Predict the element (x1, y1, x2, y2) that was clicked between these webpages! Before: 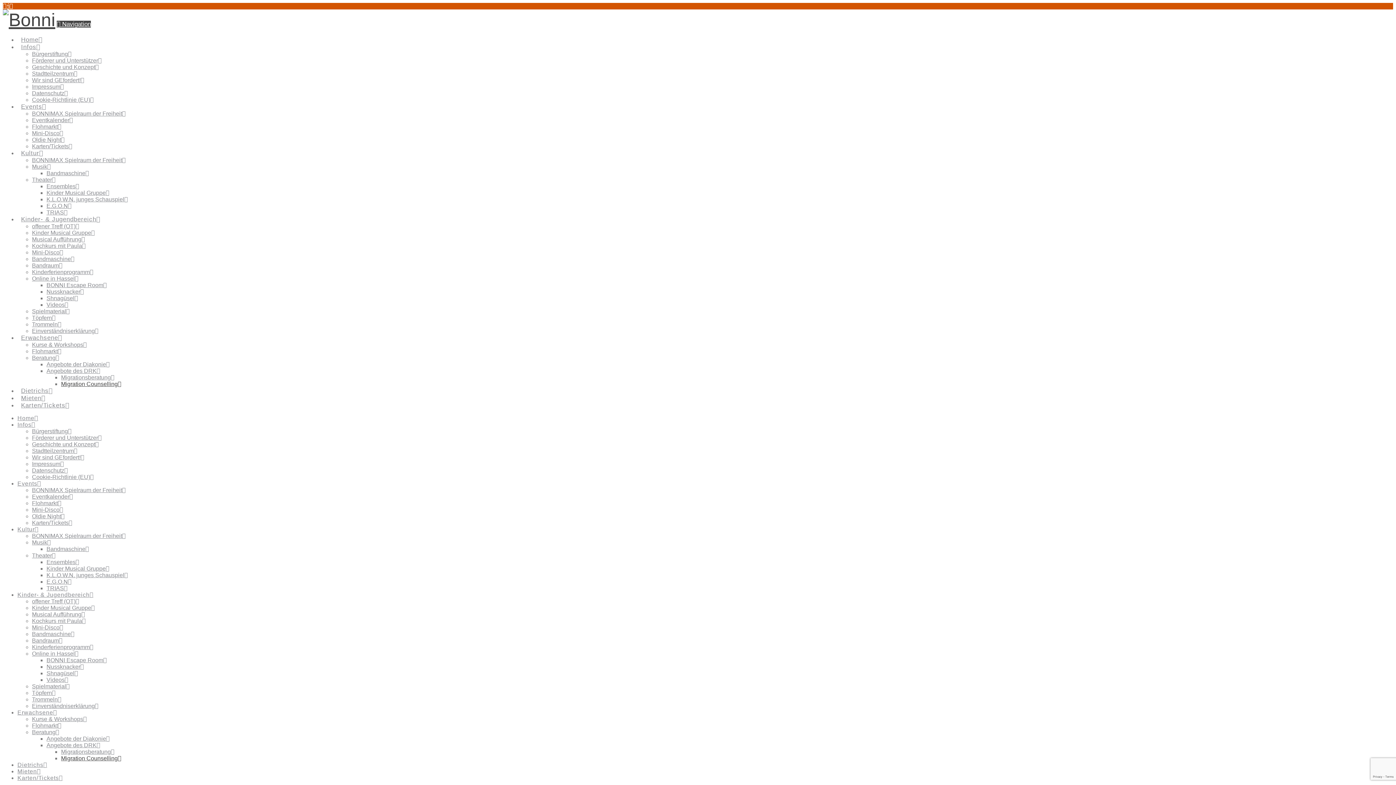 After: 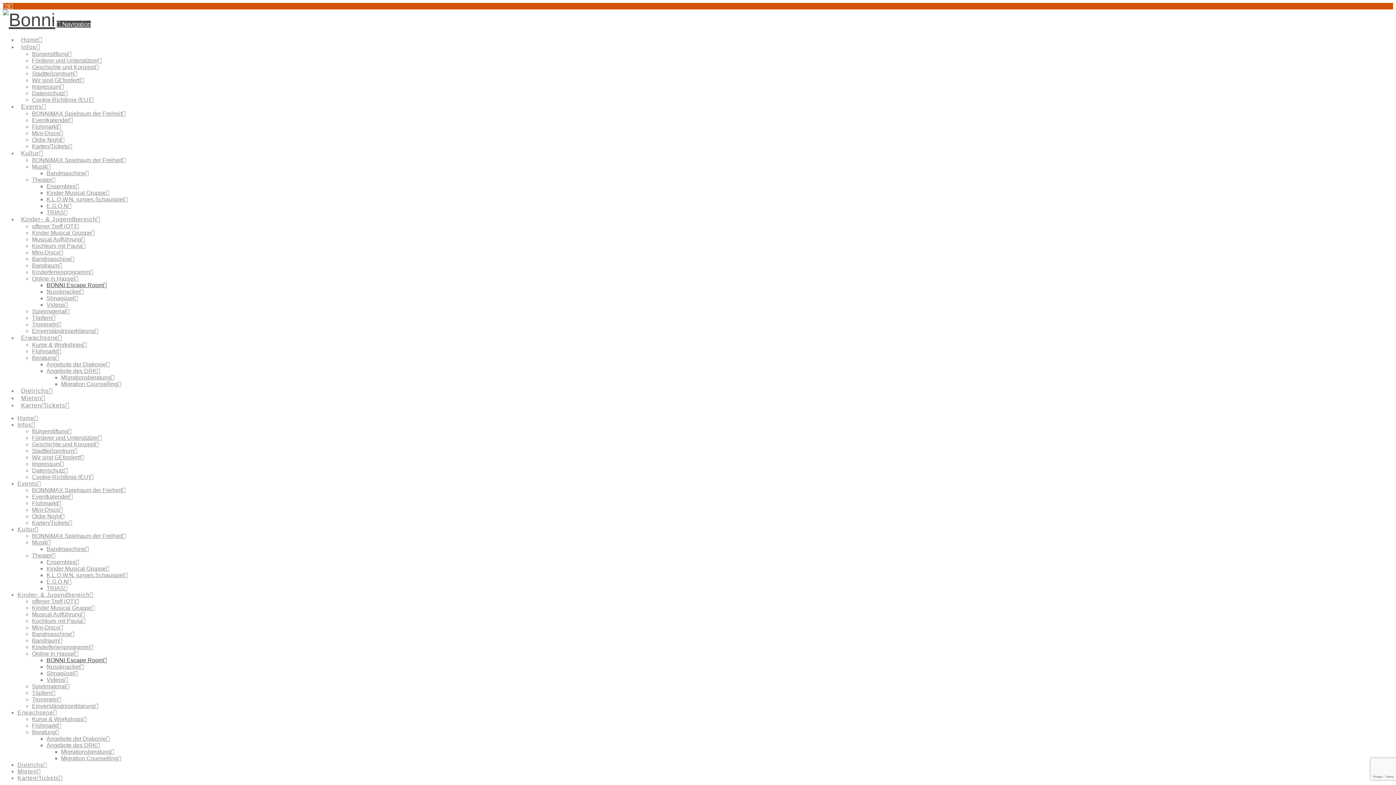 Action: label: BONNI Escape Room bbox: (46, 282, 106, 288)